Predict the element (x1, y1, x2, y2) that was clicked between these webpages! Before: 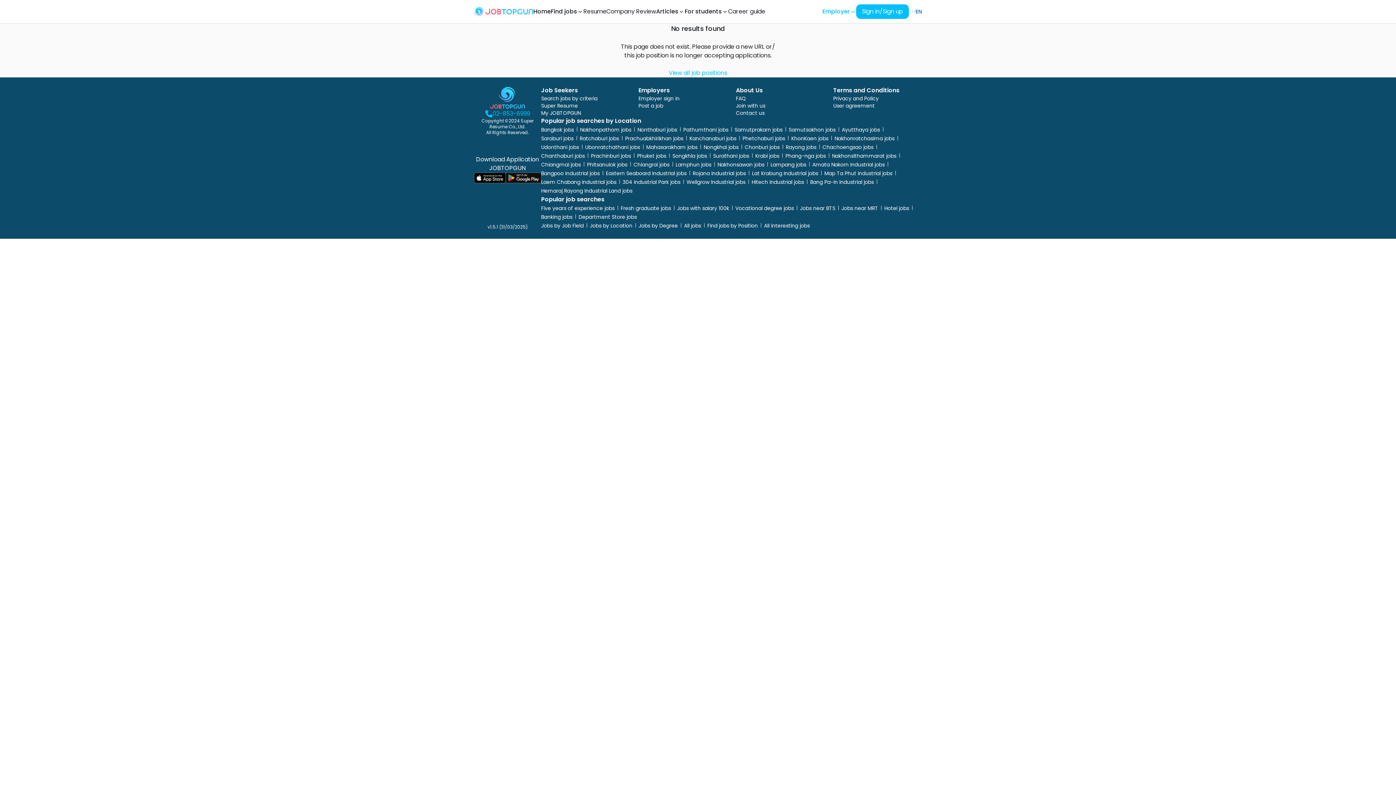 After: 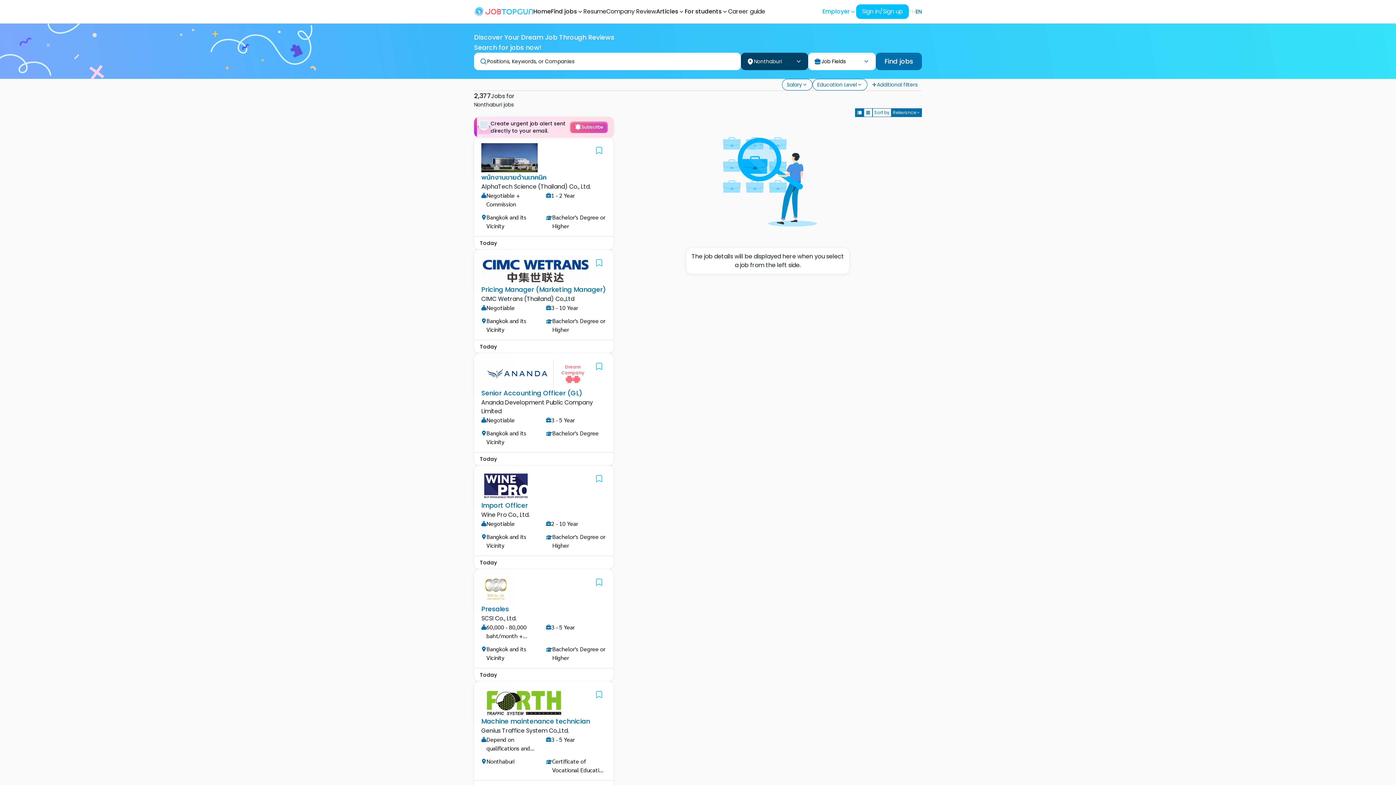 Action: label: Nonthaburi jobs bbox: (637, 126, 677, 133)